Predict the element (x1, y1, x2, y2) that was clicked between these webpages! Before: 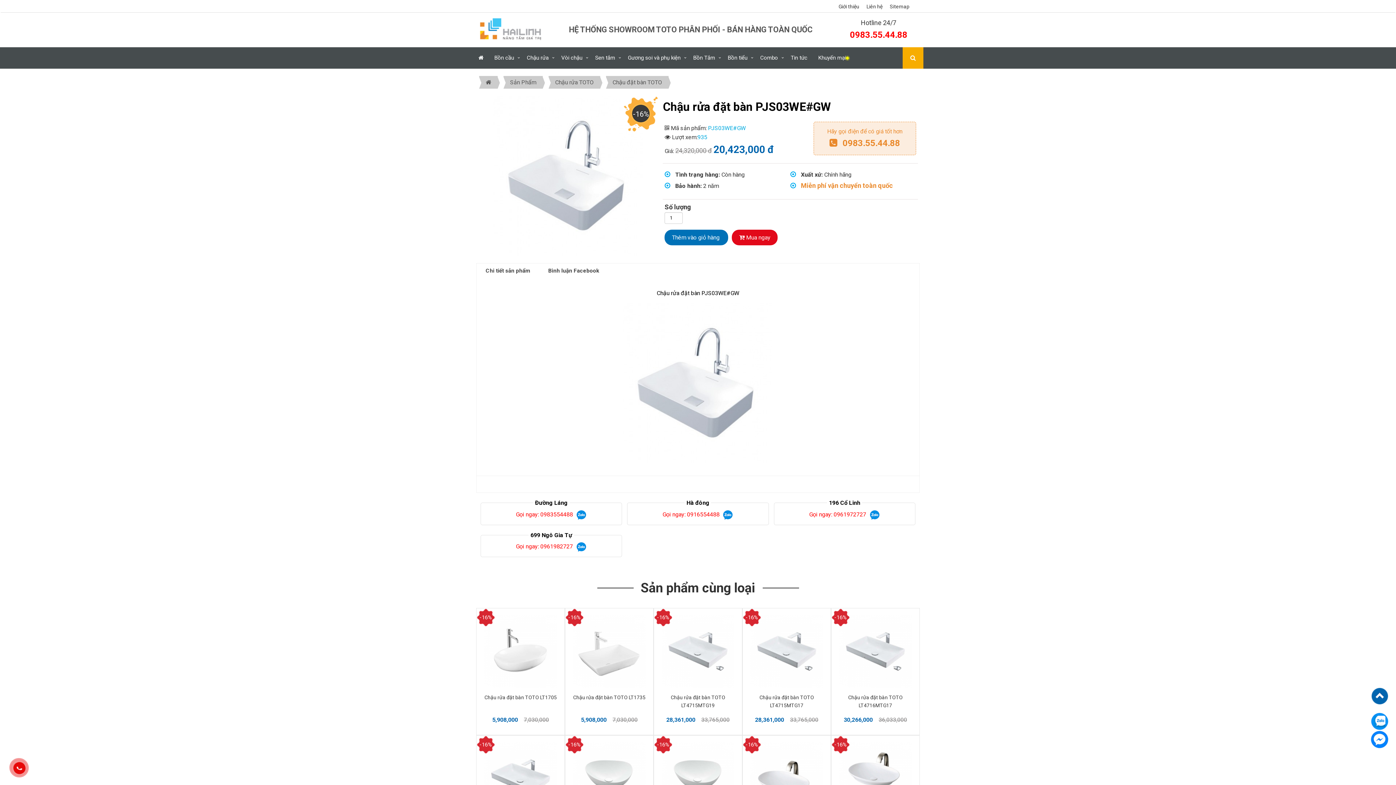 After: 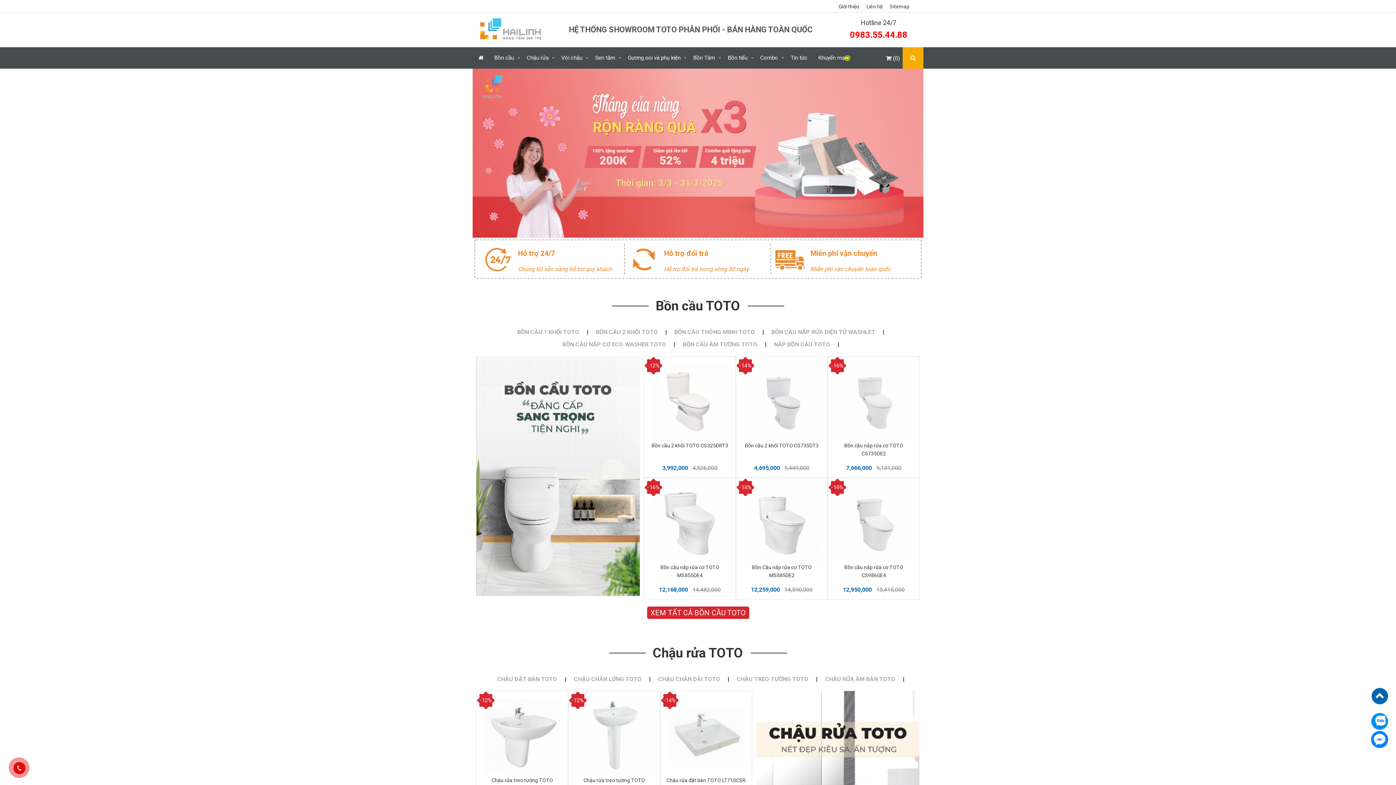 Action: bbox: (473, 47, 489, 68)